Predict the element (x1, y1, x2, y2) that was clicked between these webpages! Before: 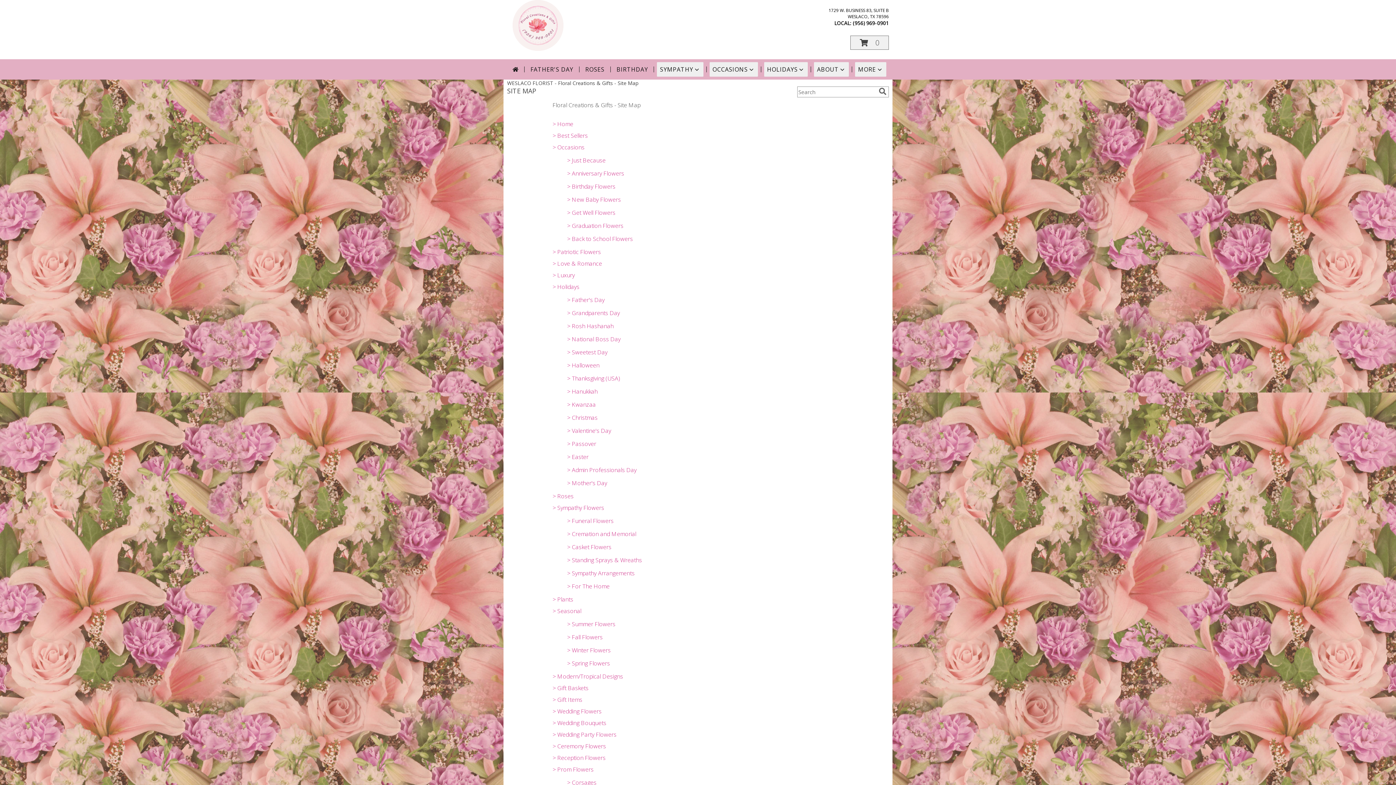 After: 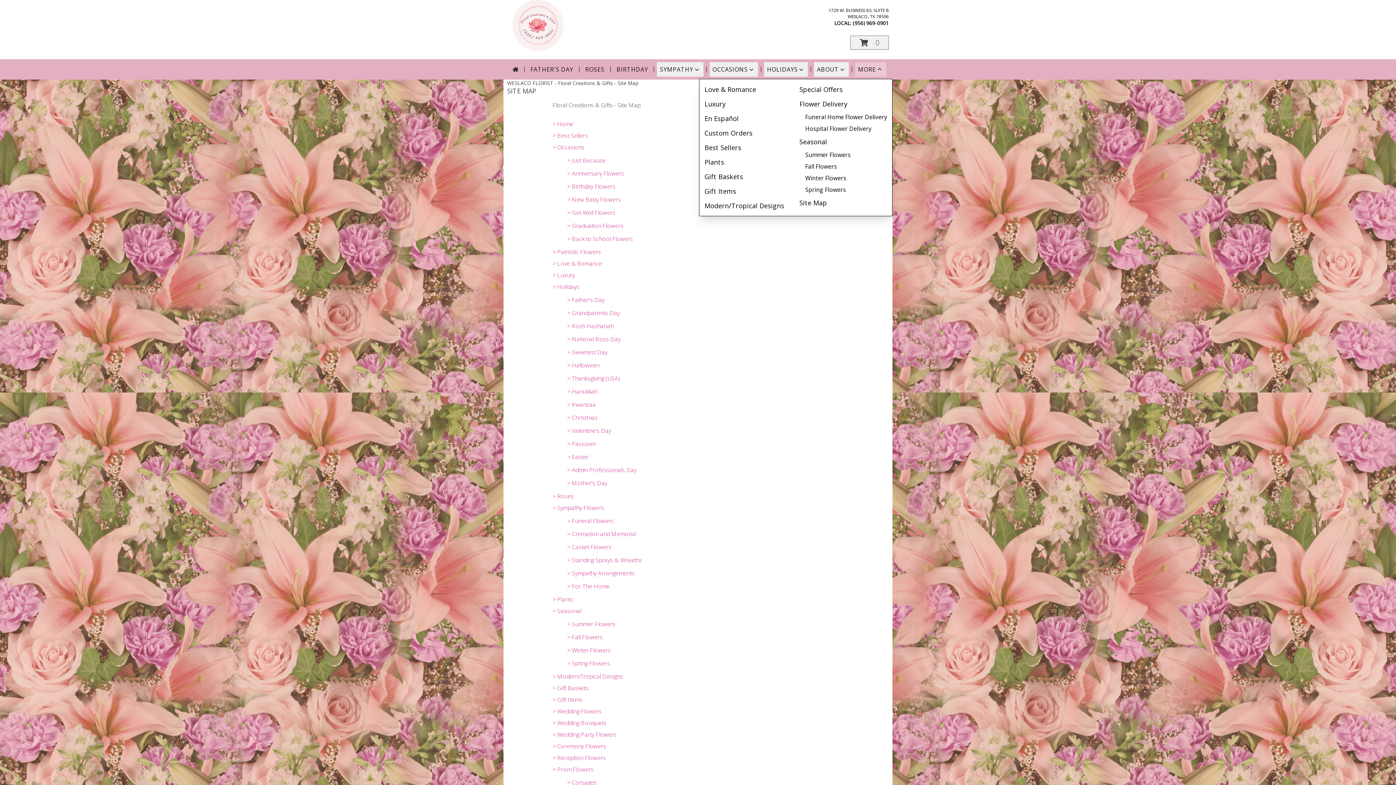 Action: label: MORE bbox: (855, 62, 886, 76)